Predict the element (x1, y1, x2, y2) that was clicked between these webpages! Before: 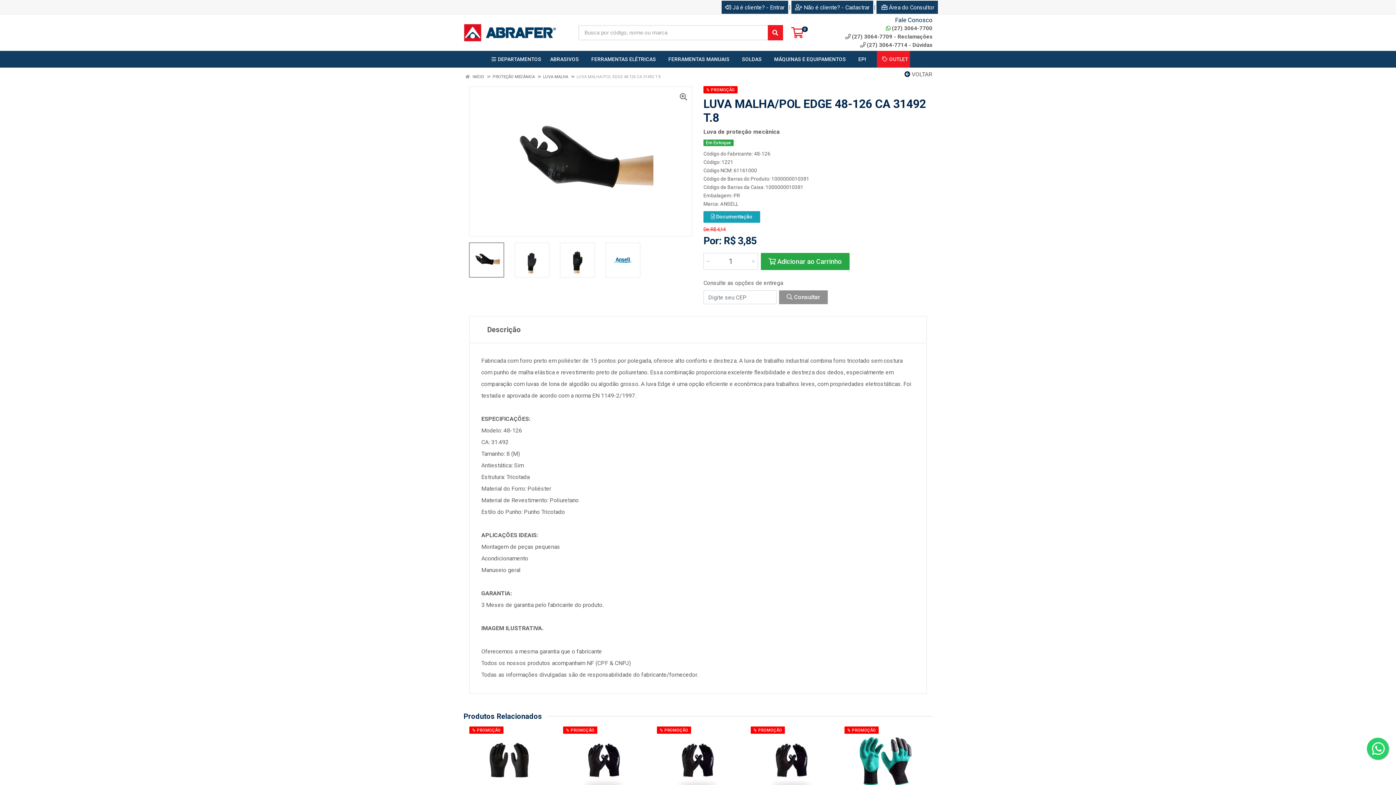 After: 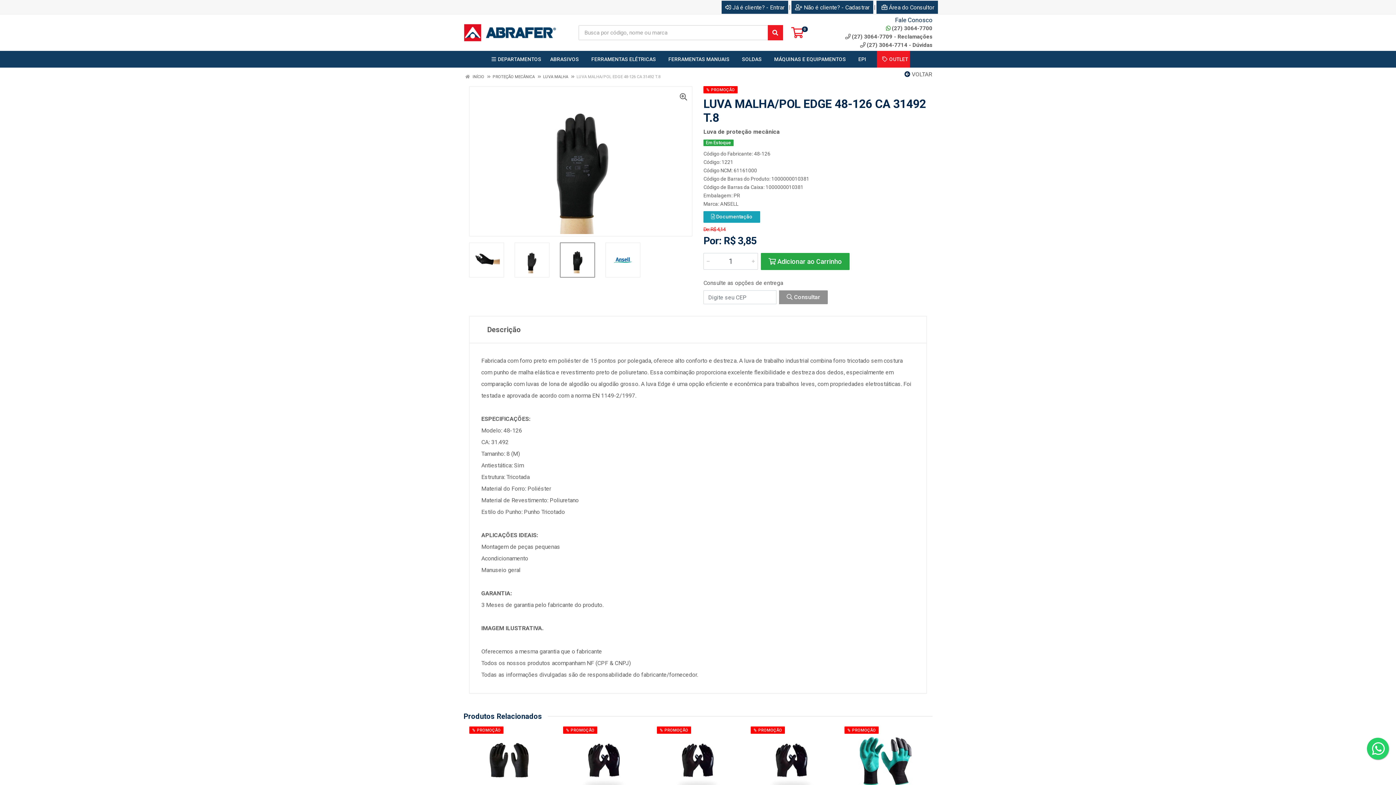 Action: bbox: (560, 242, 595, 277)